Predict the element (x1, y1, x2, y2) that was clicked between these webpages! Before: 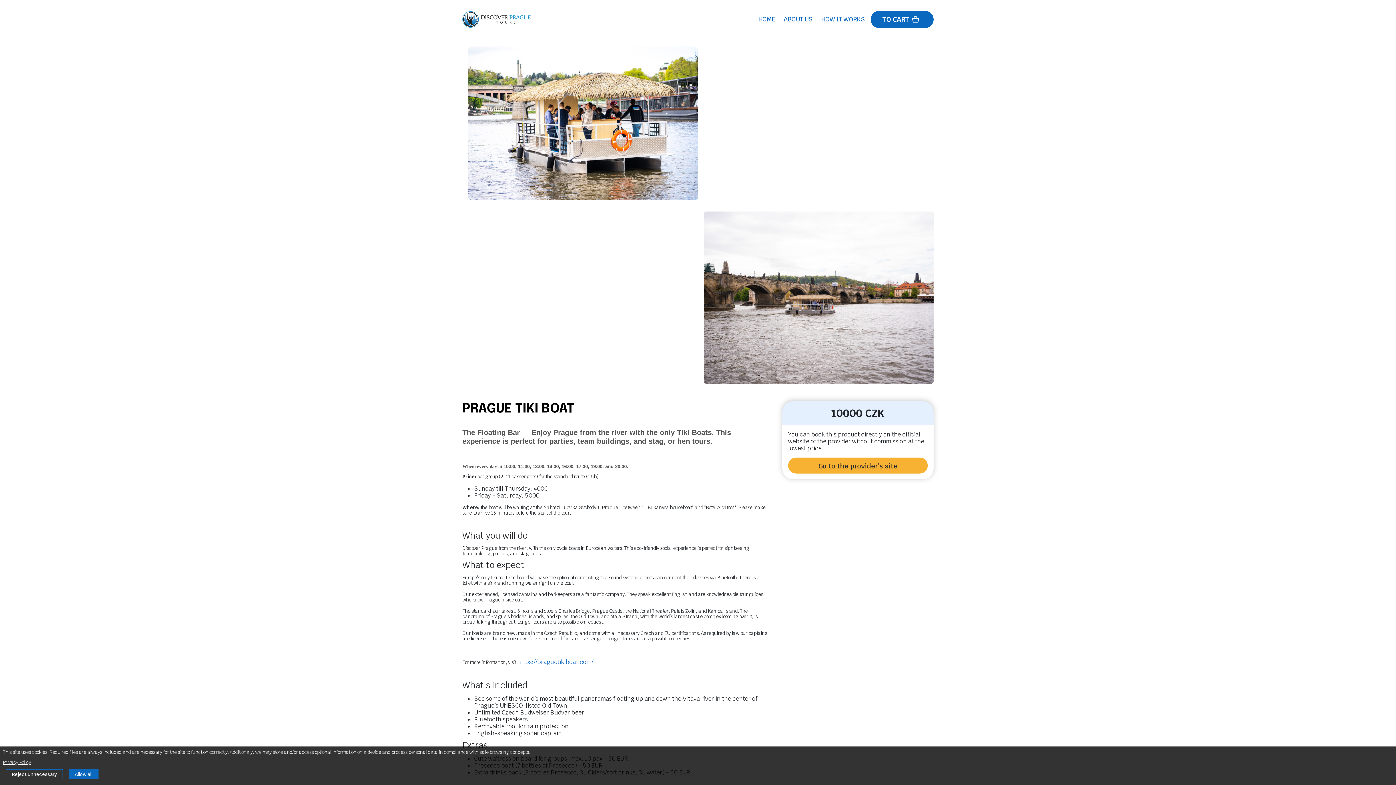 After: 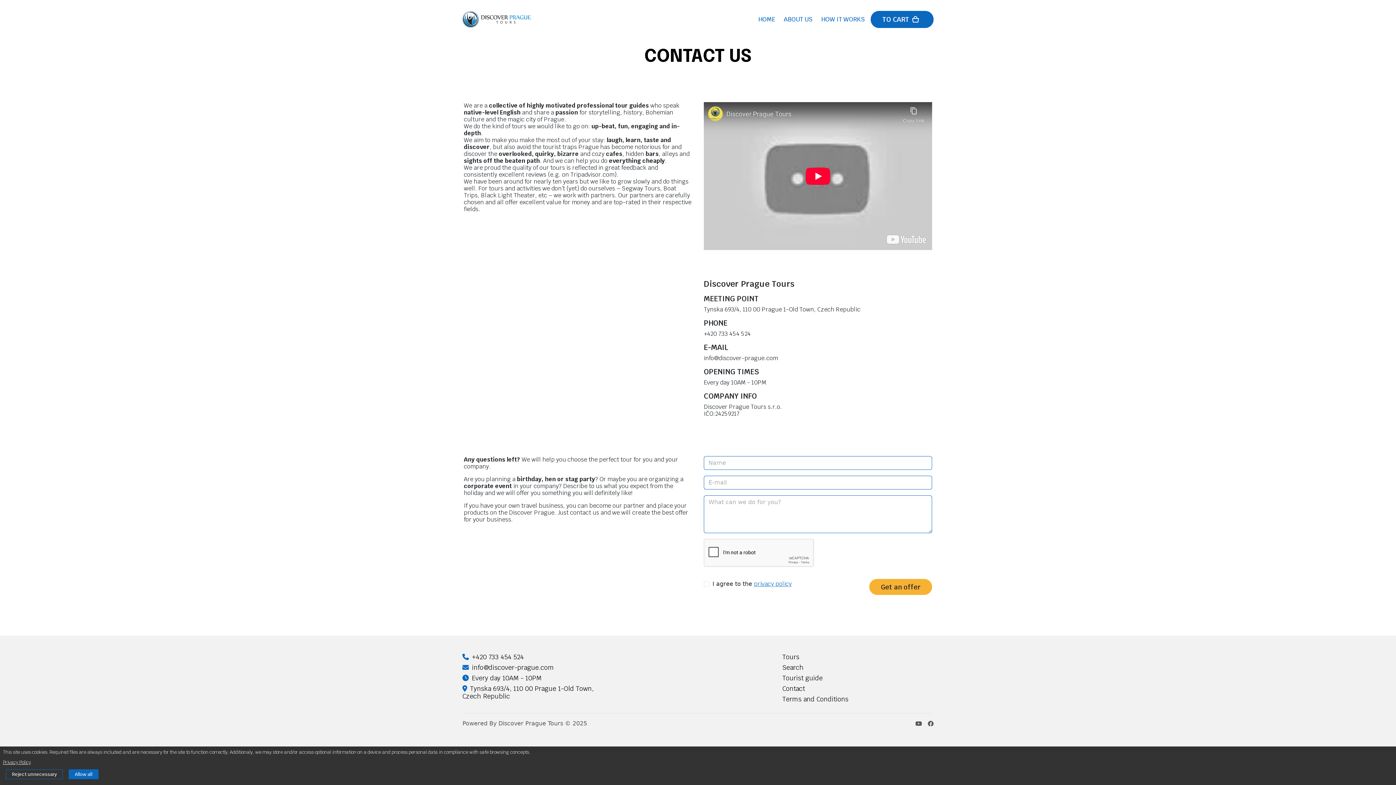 Action: bbox: (781, 12, 815, 25) label: ABOUT US